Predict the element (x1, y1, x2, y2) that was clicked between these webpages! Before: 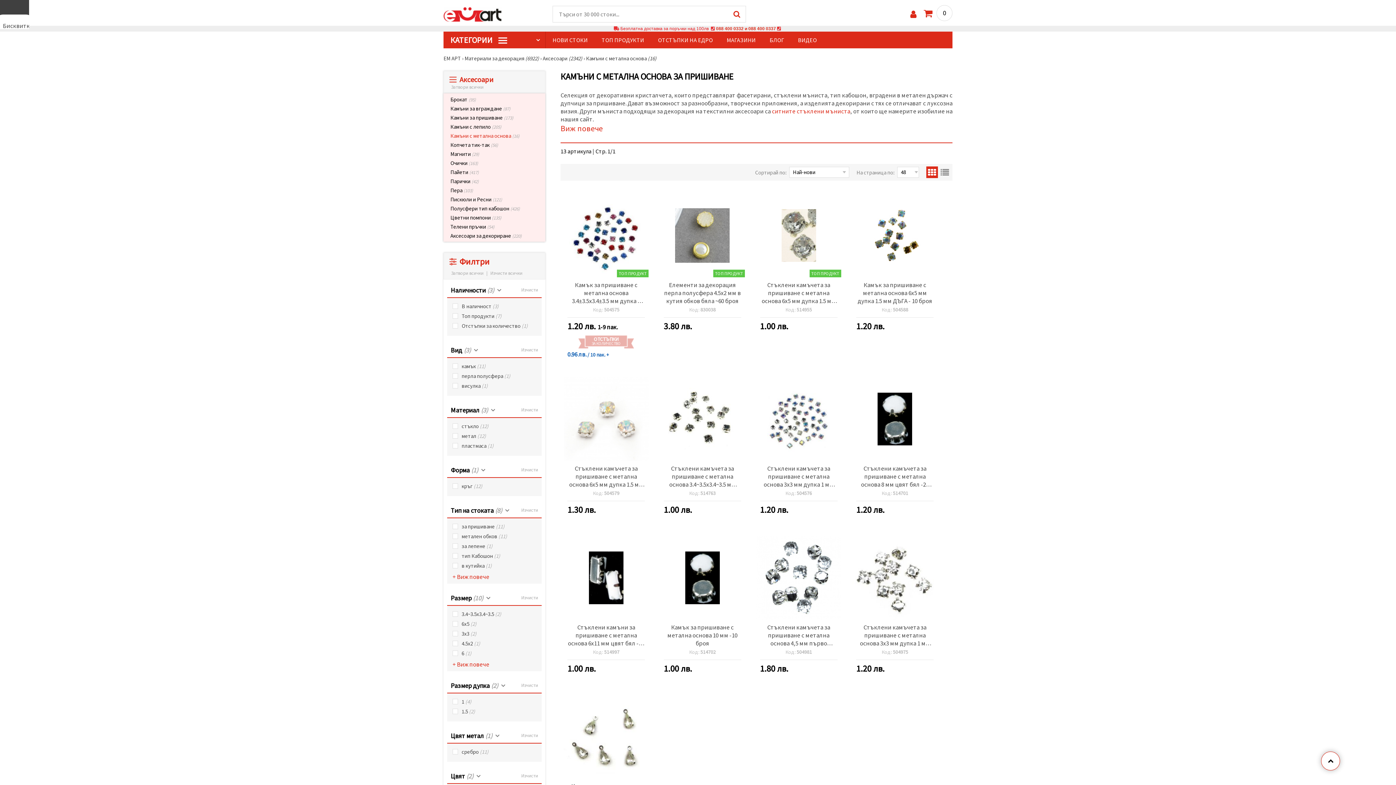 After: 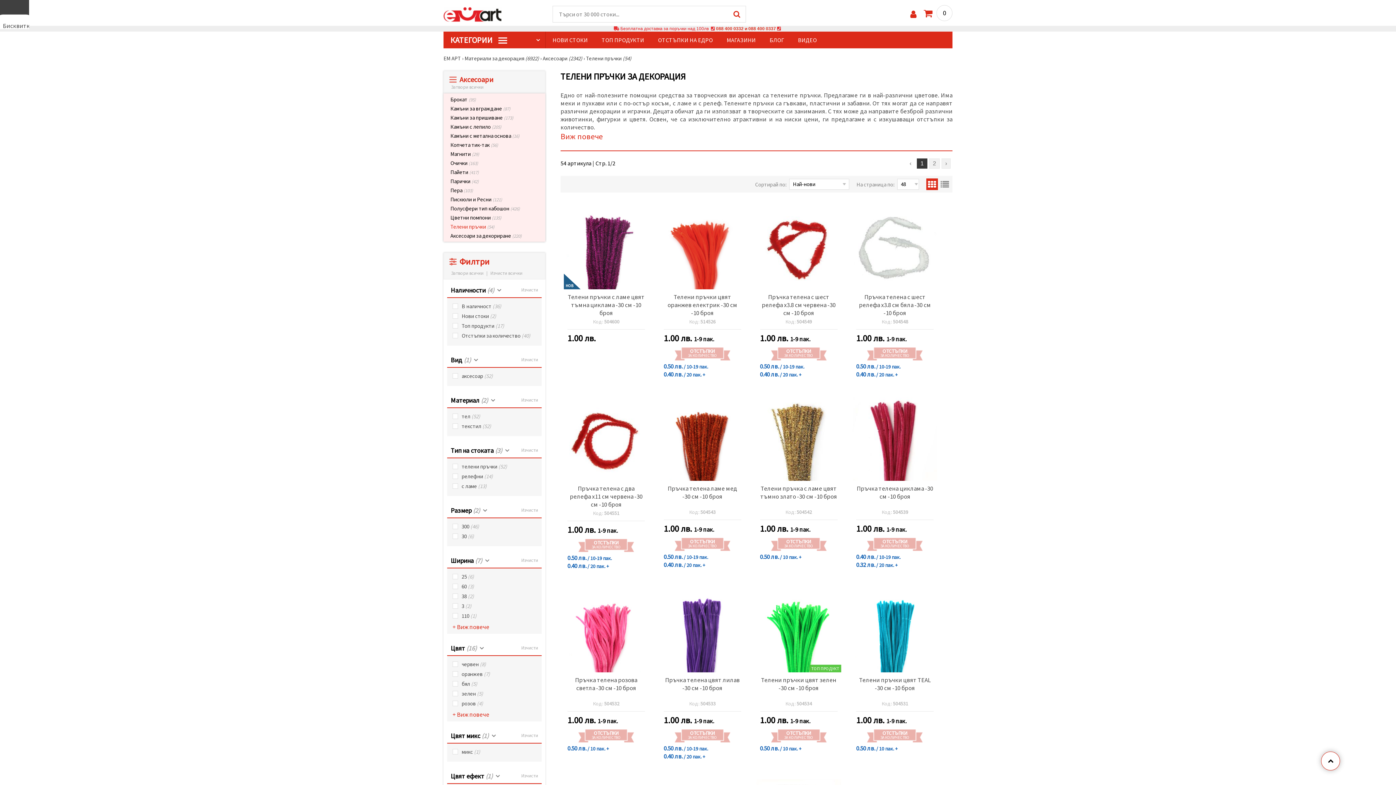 Action: label: Телени пръчки (54) bbox: (443, 222, 545, 231)